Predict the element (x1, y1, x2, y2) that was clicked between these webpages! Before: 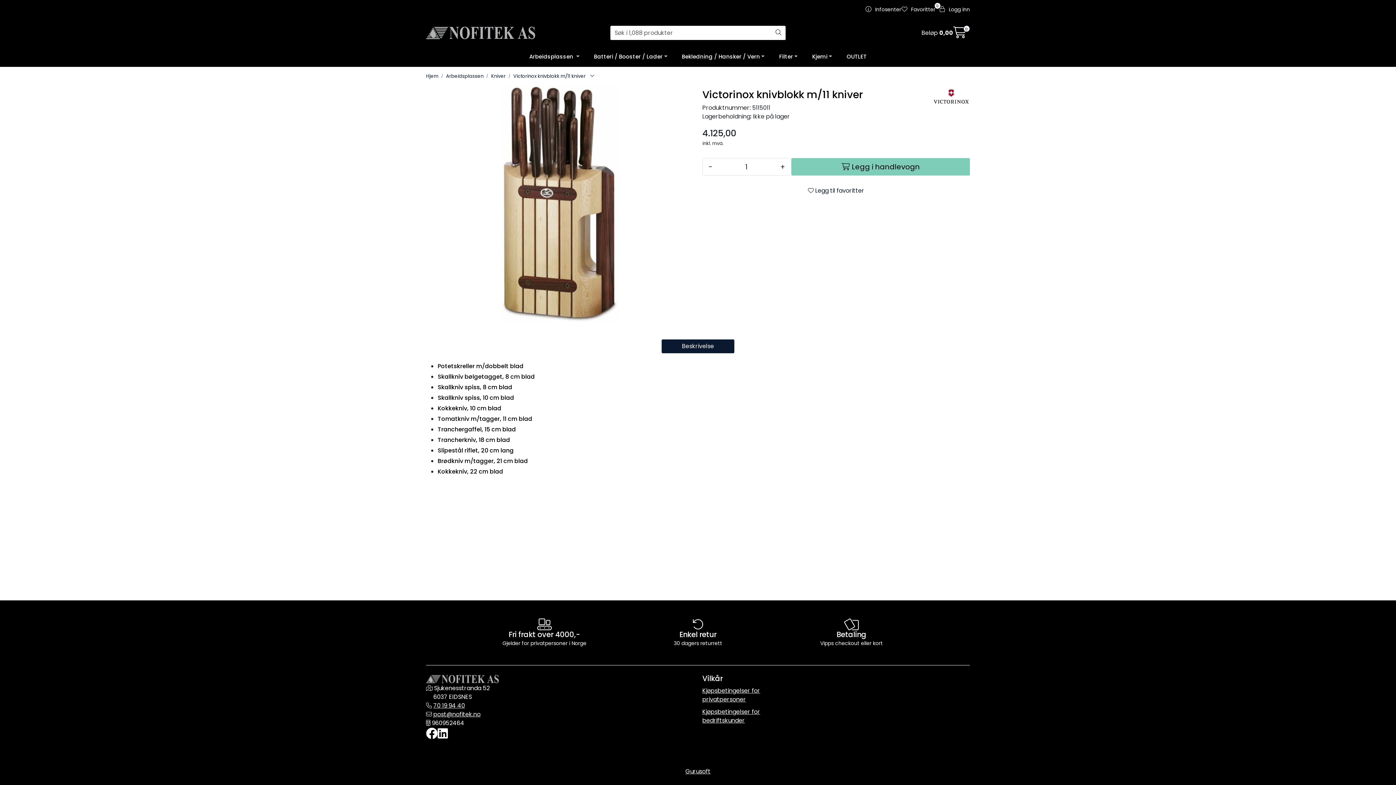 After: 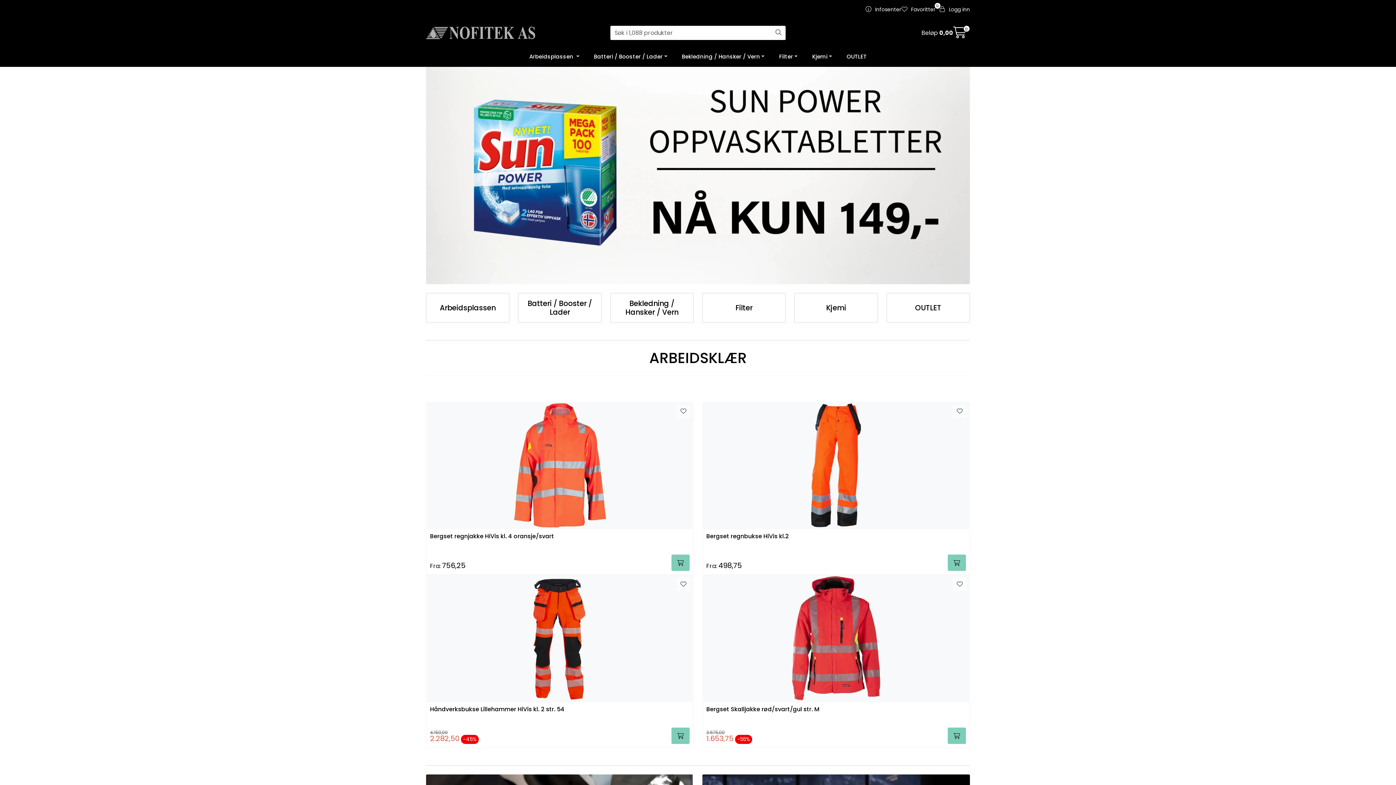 Action: bbox: (426, 22, 601, 42)